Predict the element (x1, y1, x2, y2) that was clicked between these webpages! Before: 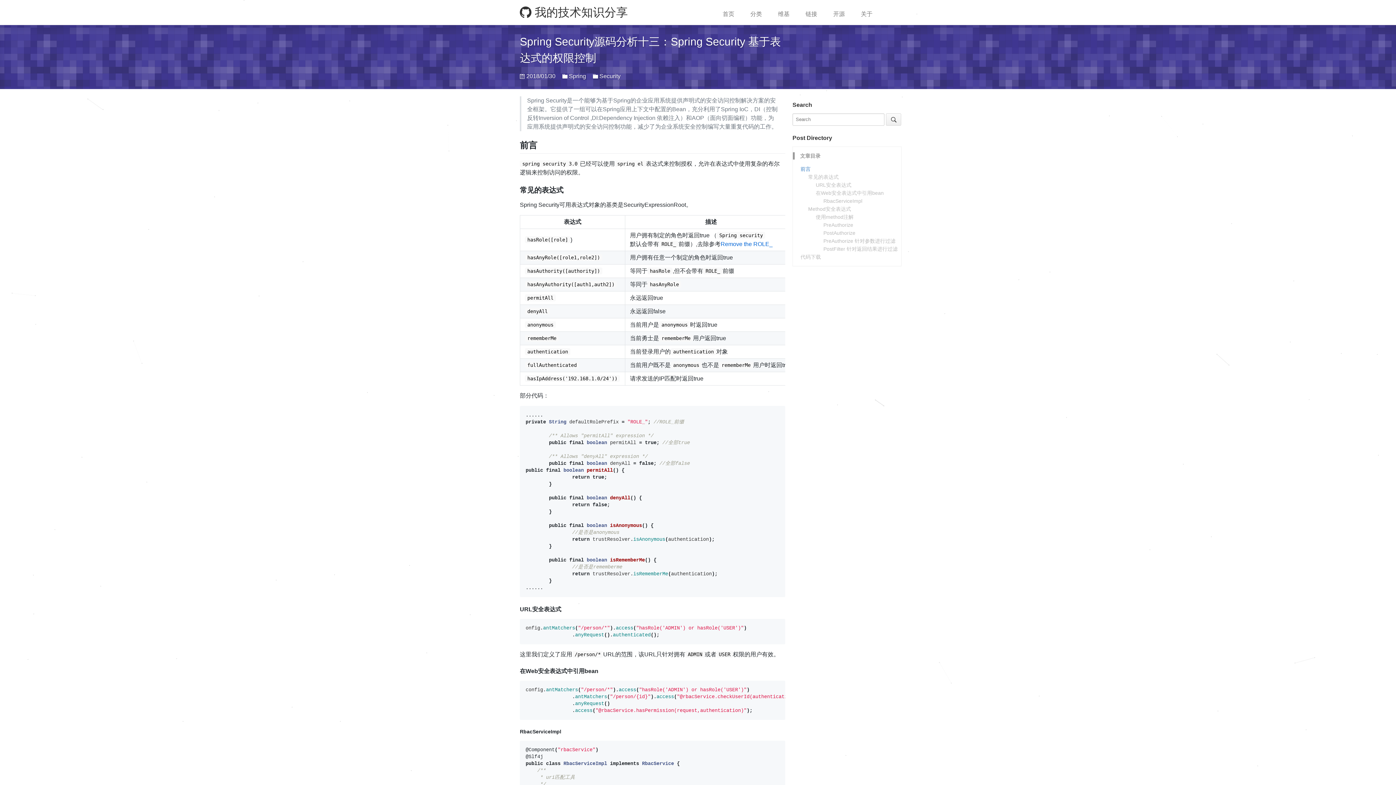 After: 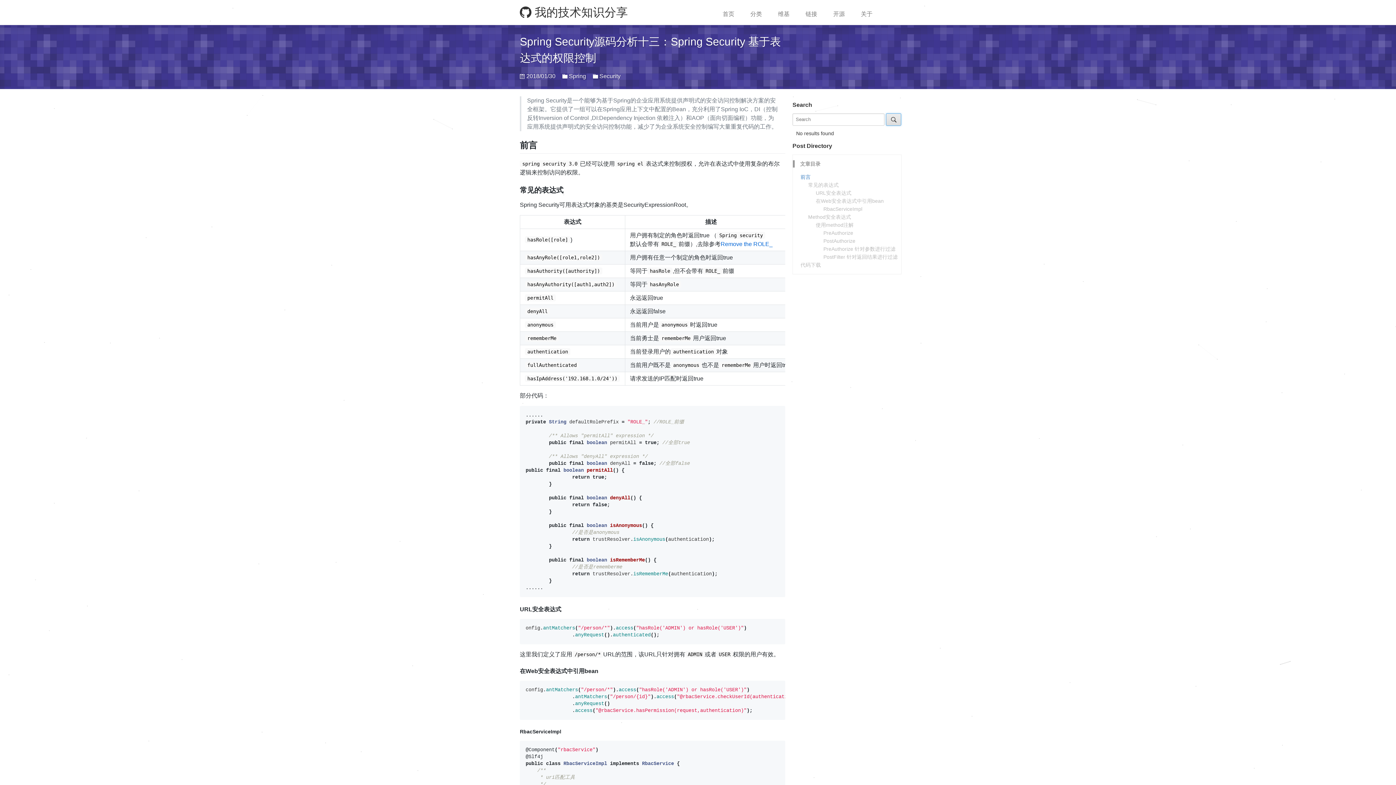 Action: bbox: (886, 113, 901, 125)